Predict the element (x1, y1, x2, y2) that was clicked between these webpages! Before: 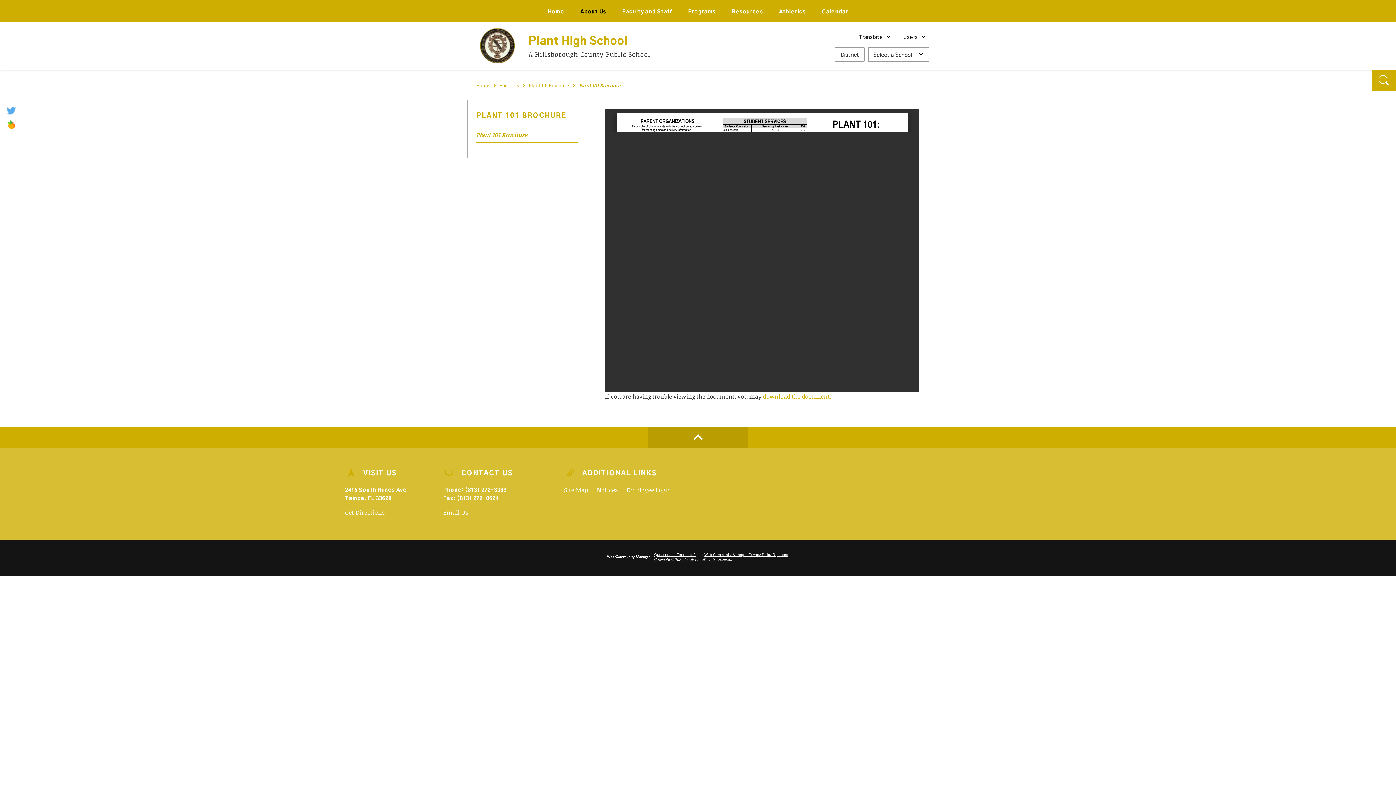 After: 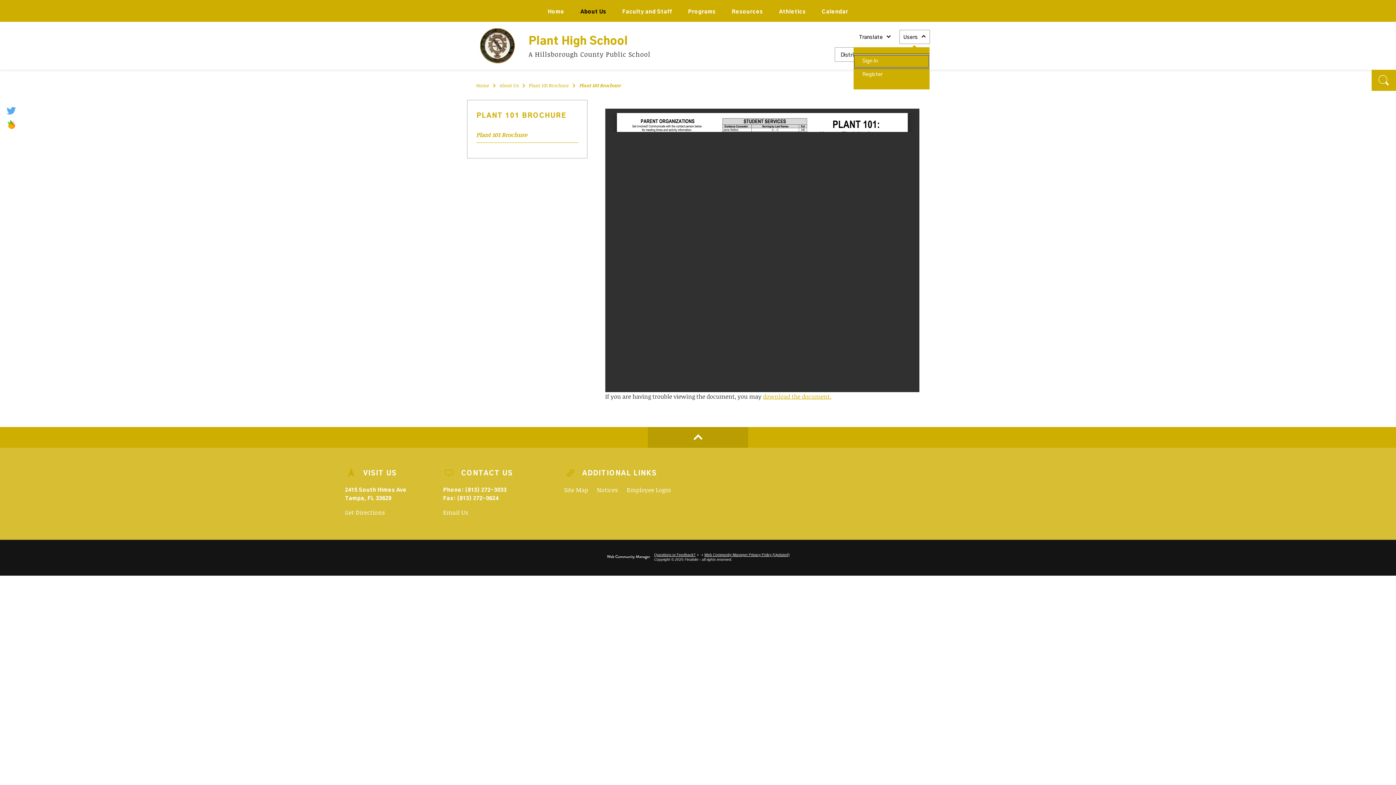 Action: label: Users bbox: (900, 30, 929, 43)